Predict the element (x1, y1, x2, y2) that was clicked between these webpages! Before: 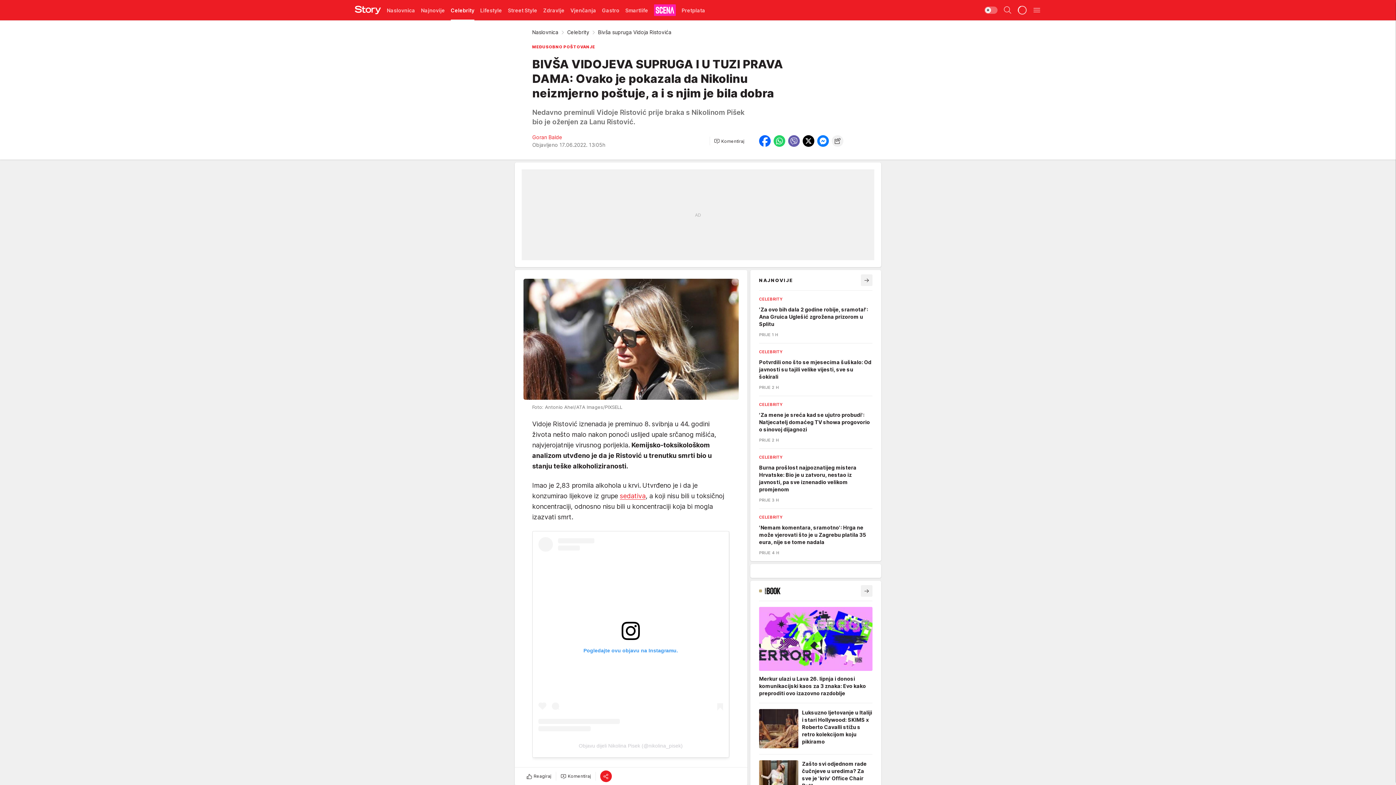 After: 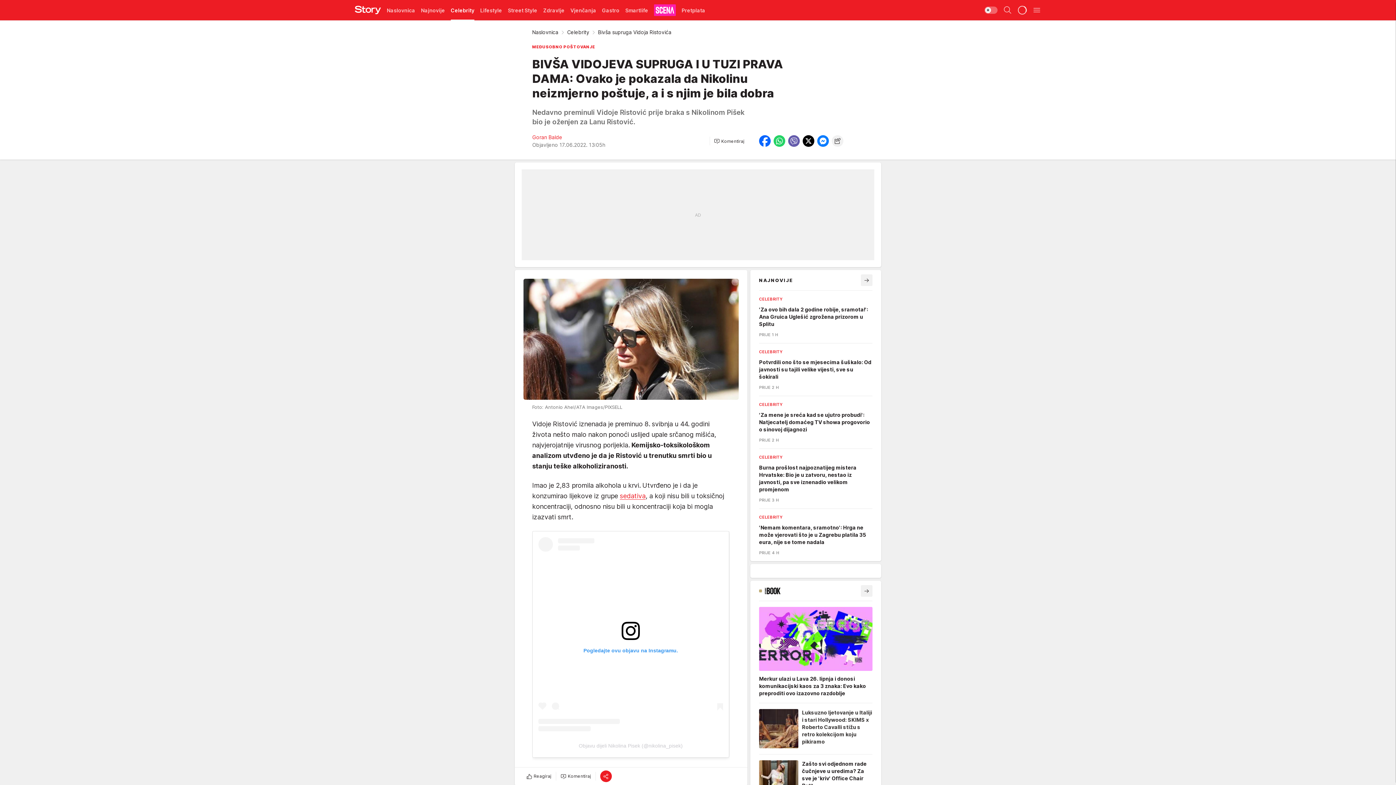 Action: label: Luksuzno ljetovanje u Italiji i stari Hollywood: SKIMS x Roberto Cavalli stižu s retro kolekcijom koju pikiramo bbox: (759, 709, 872, 748)